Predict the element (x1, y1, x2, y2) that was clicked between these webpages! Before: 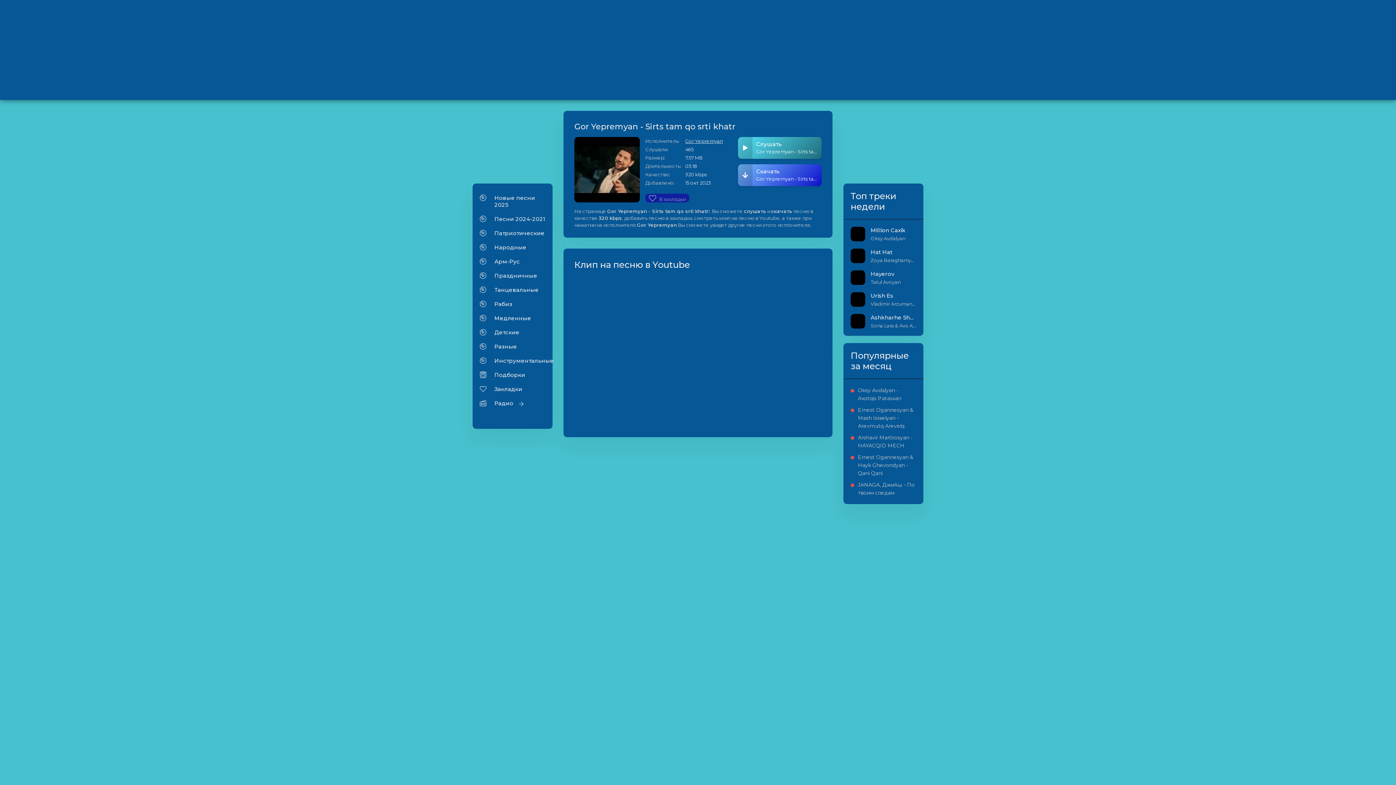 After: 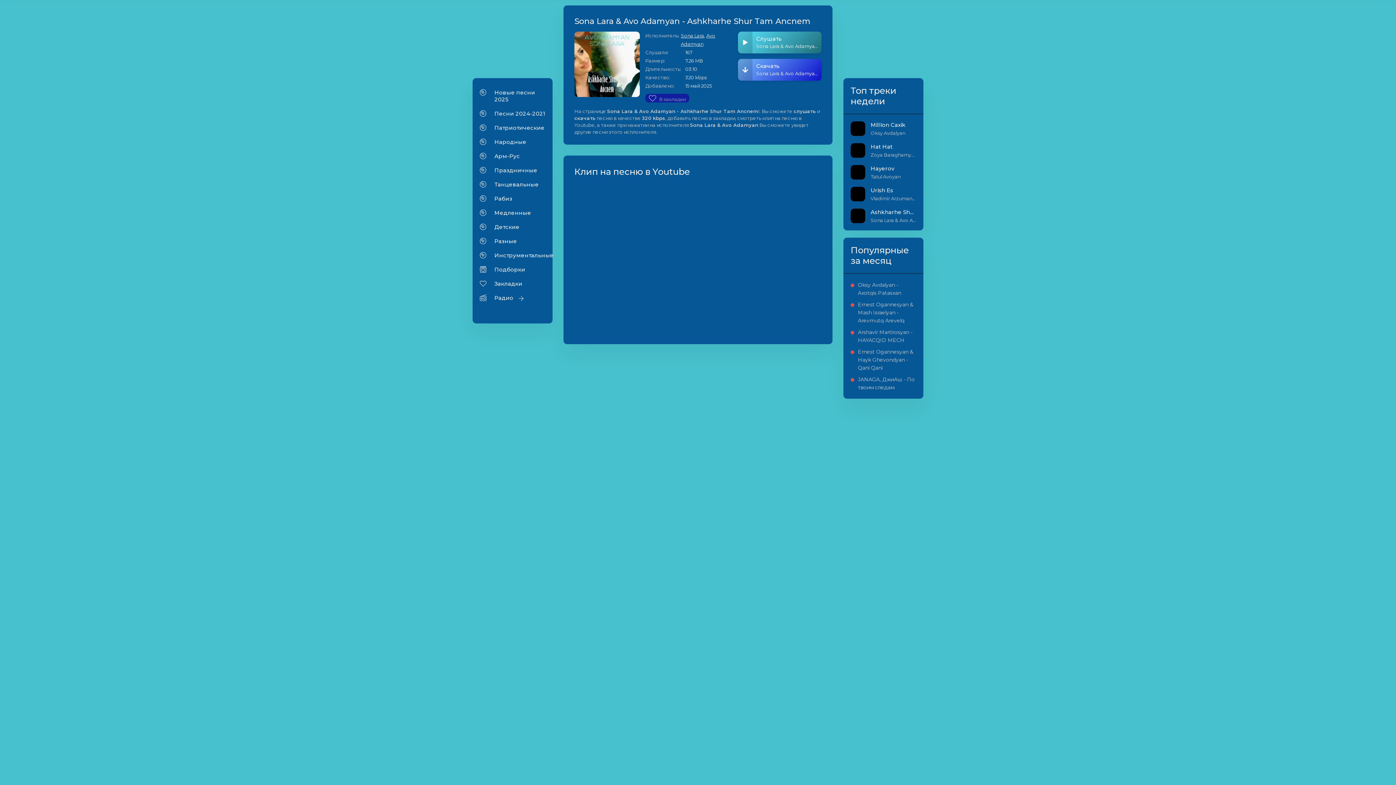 Action: bbox: (850, 314, 916, 328) label: Ashkharhe Shur Tam Ancnem
Sona Lara & Avo Adamyan